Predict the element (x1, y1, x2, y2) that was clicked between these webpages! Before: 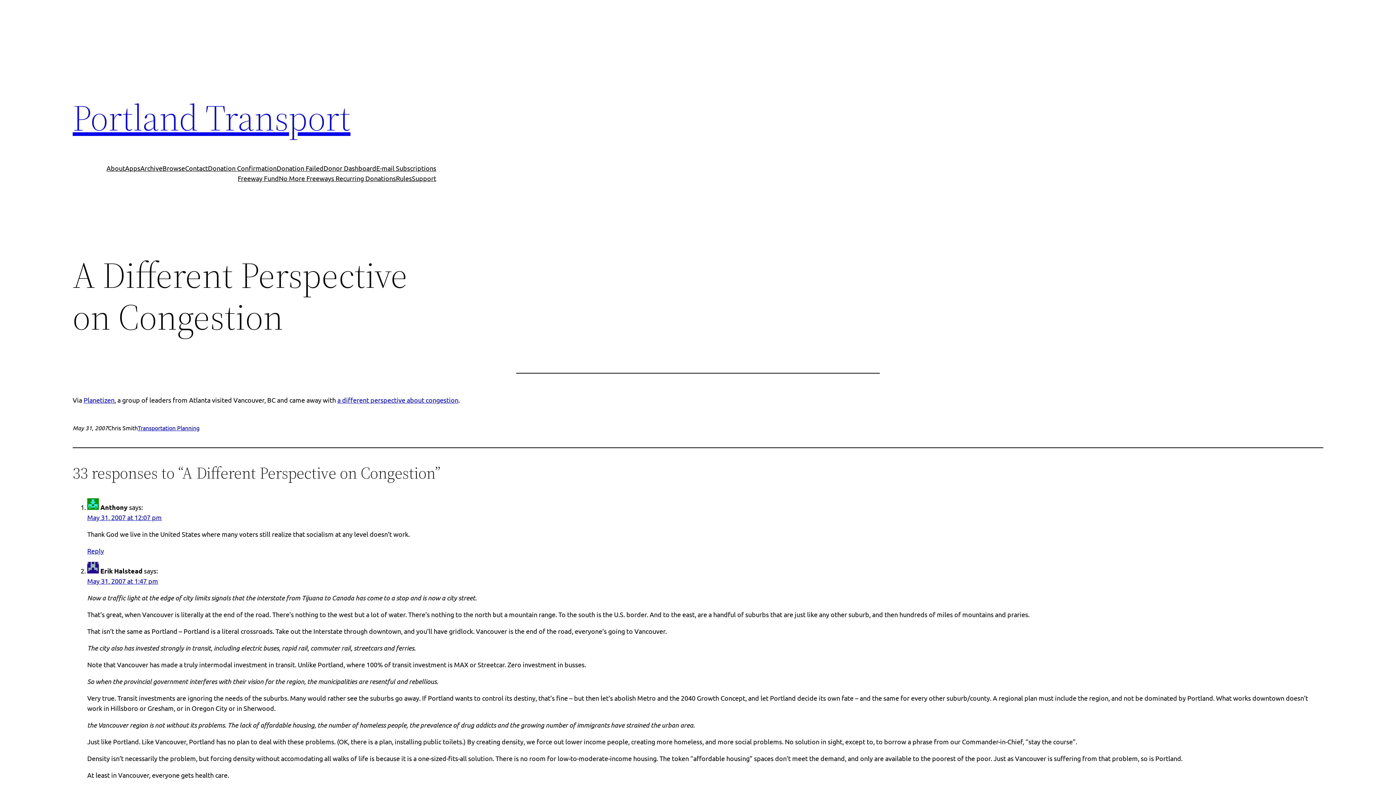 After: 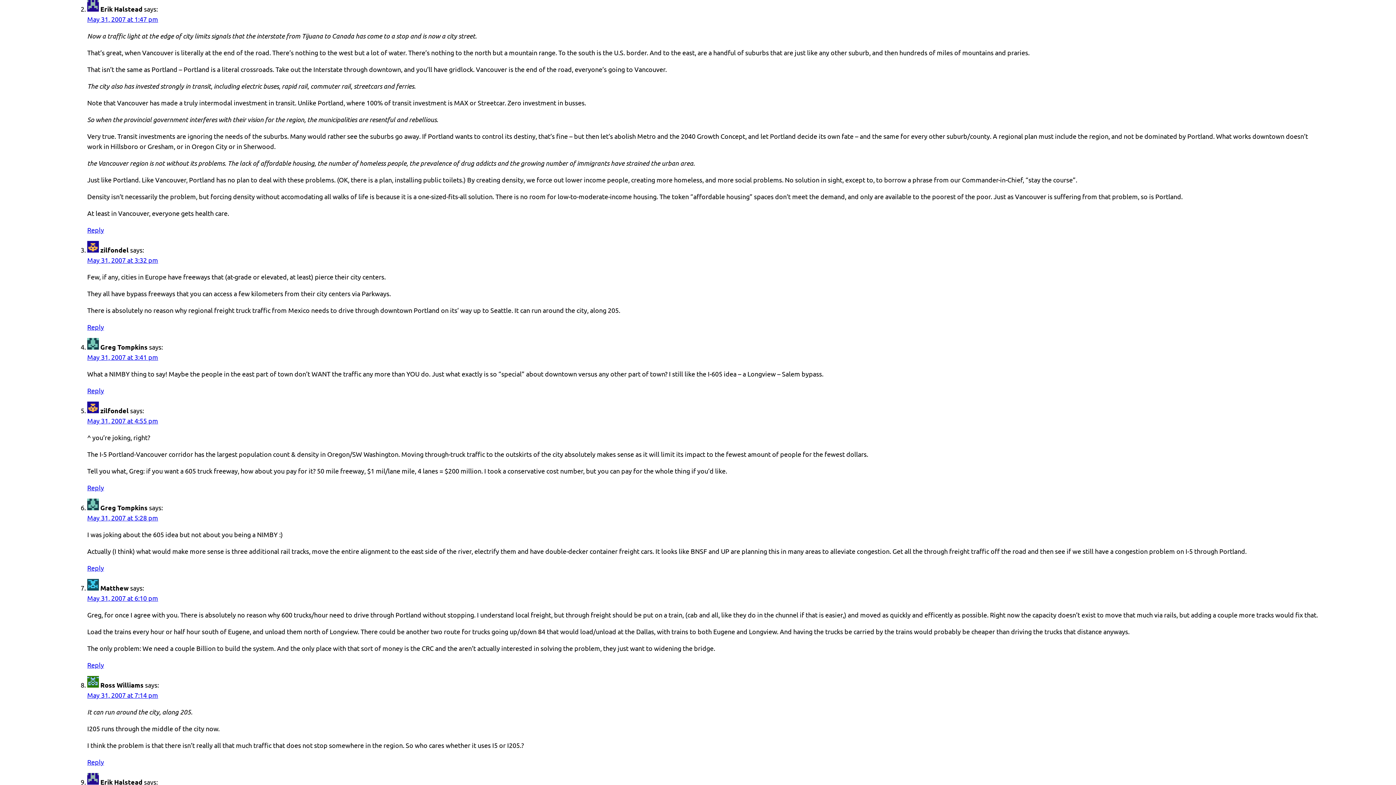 Action: label: May 31, 2007 at 1:47 pm bbox: (87, 577, 158, 585)